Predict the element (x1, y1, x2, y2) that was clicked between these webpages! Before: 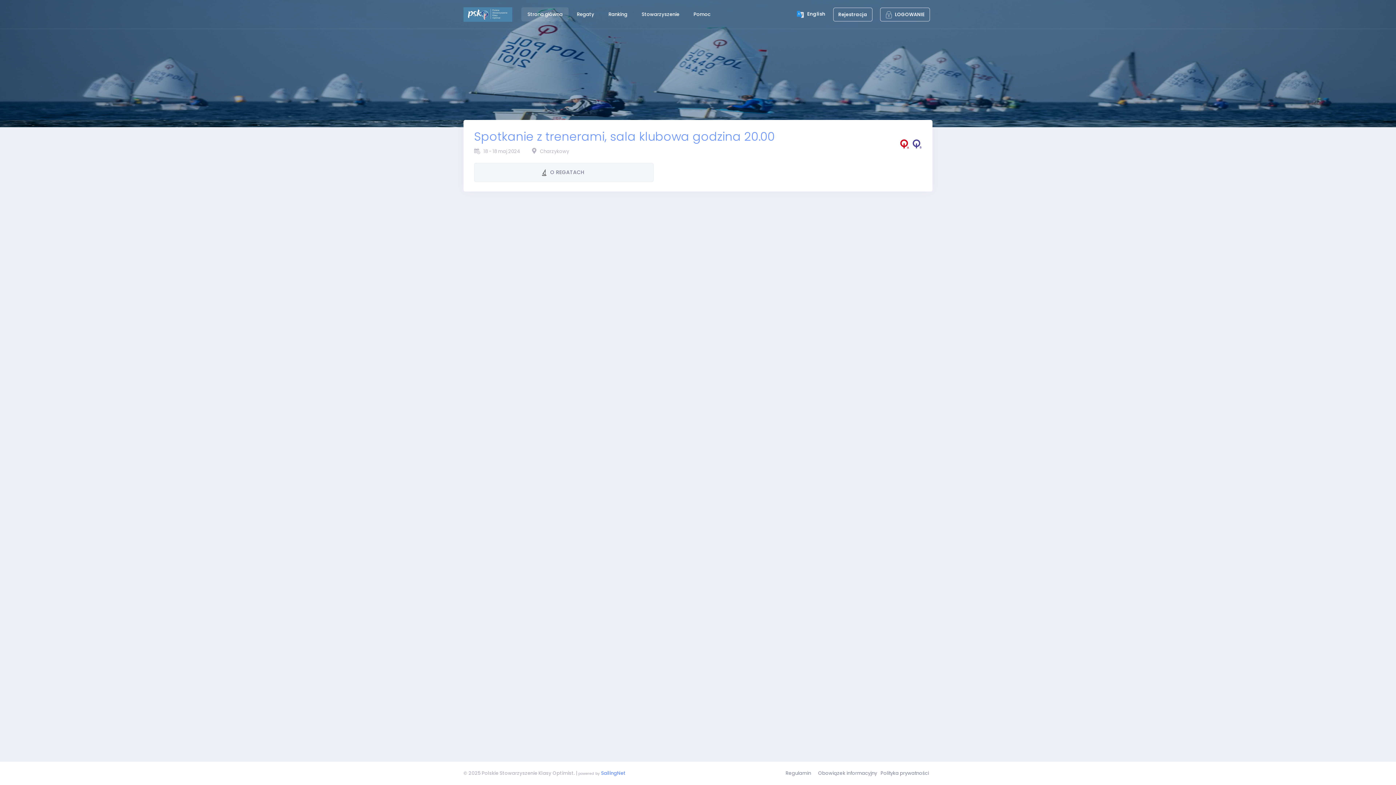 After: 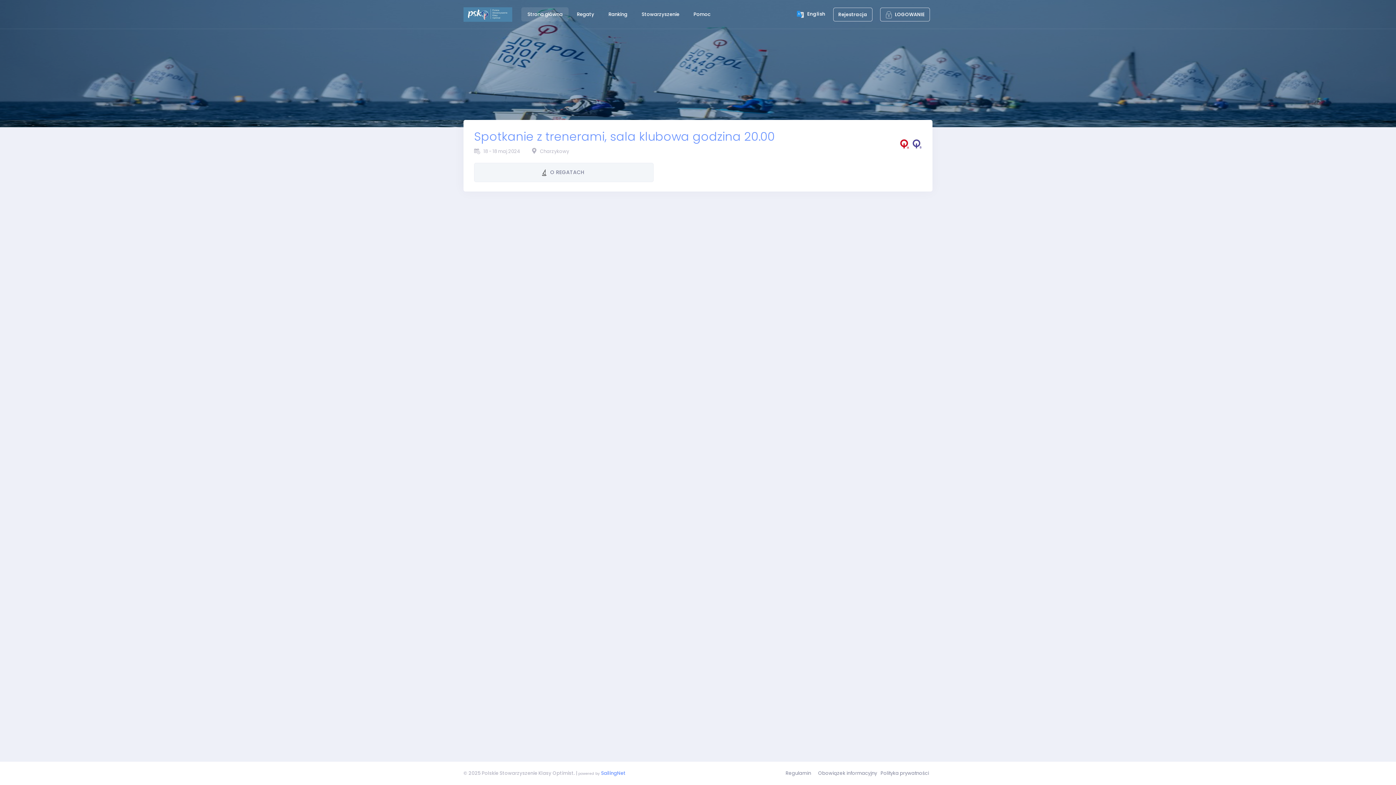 Action: label: Spotkanie z trenerami, sala klubowa godzina 20.00 bbox: (474, 128, 775, 144)